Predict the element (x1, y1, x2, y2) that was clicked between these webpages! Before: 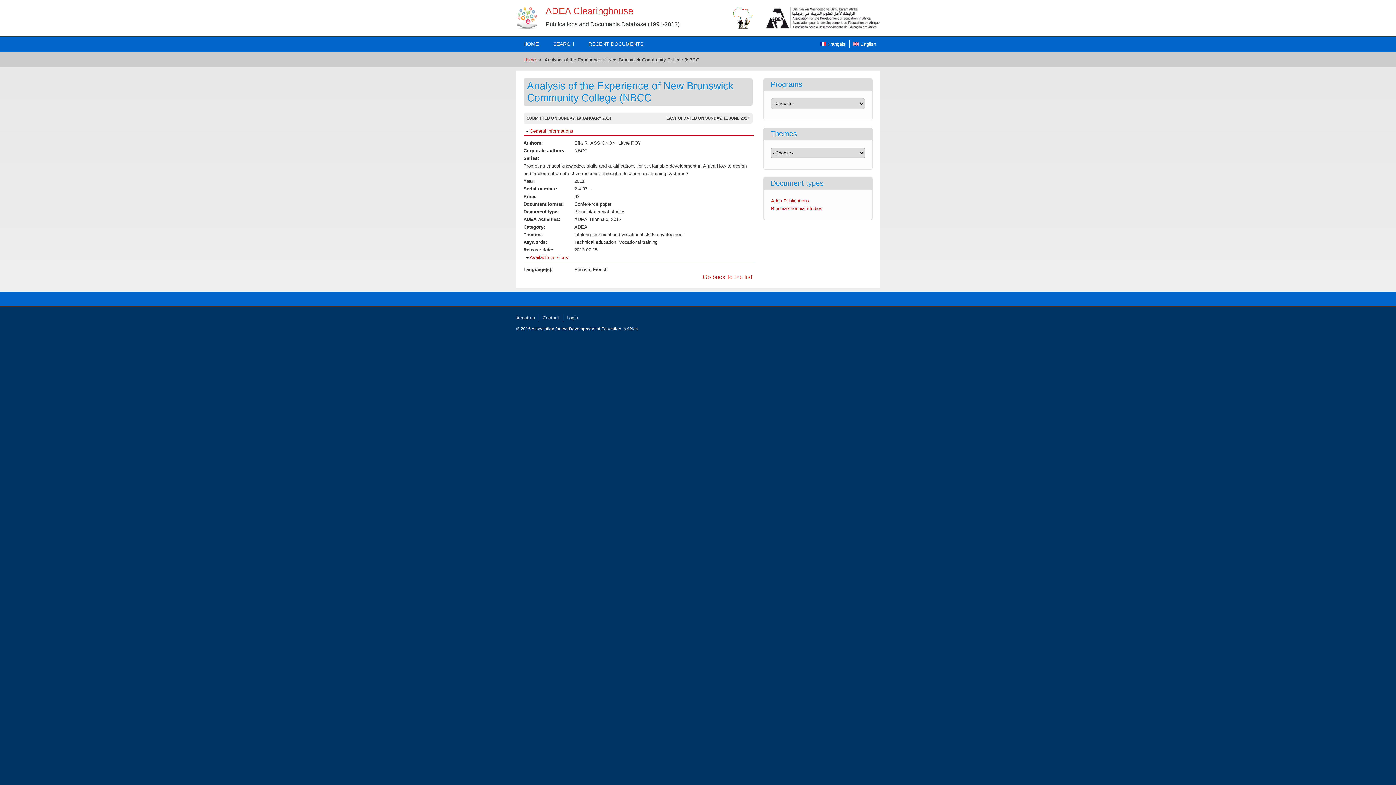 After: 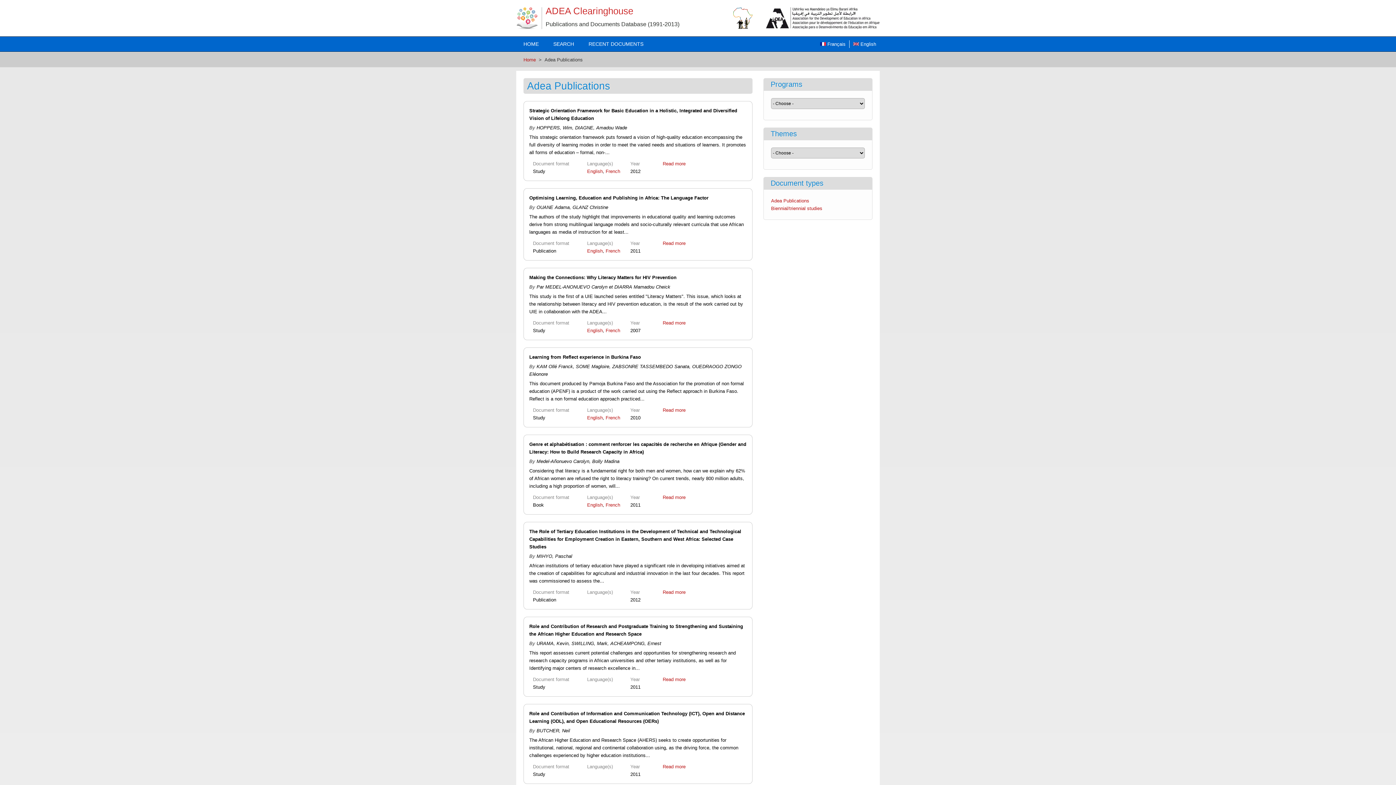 Action: label: Adea Publications bbox: (771, 198, 809, 203)